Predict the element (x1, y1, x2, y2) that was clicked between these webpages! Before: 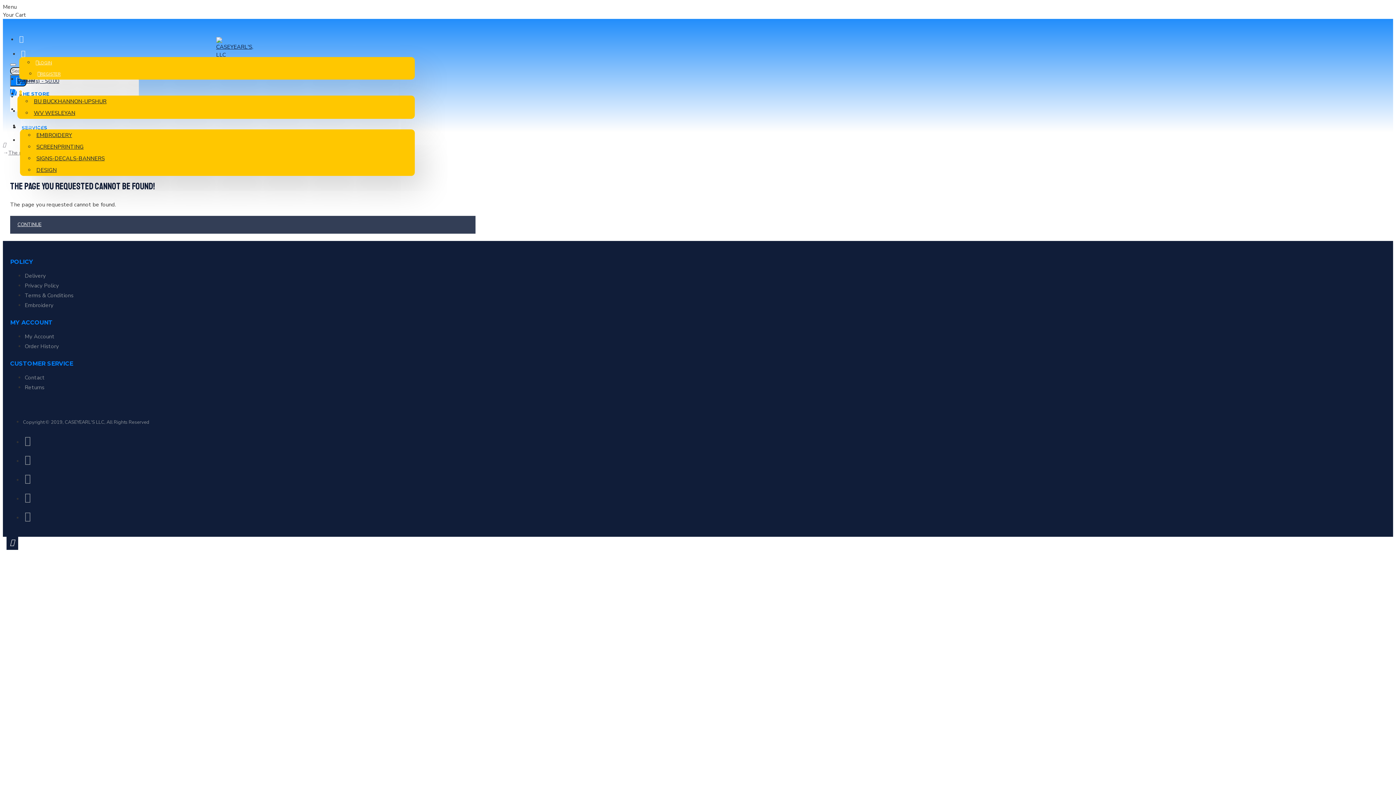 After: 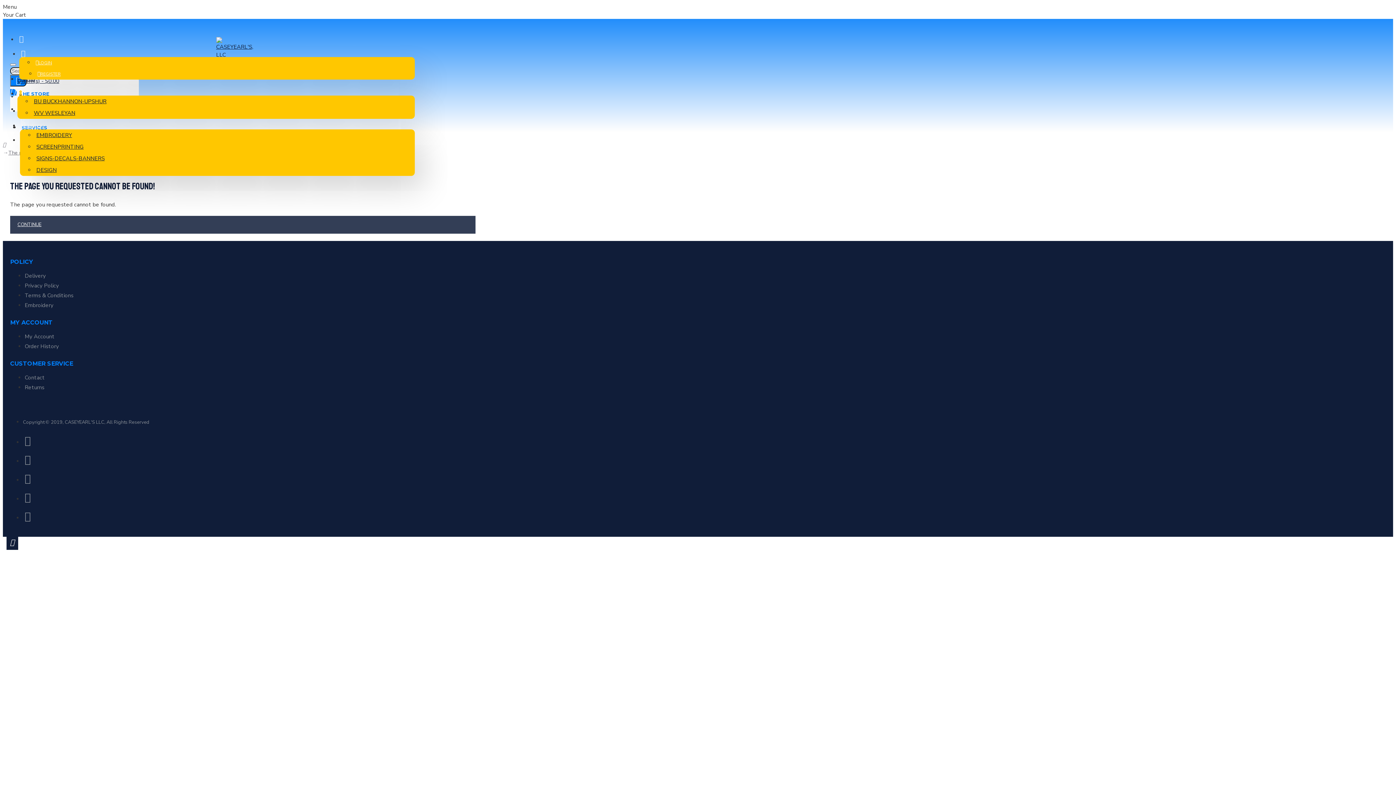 Action: label: CONTINUE bbox: (10, 216, 475, 233)